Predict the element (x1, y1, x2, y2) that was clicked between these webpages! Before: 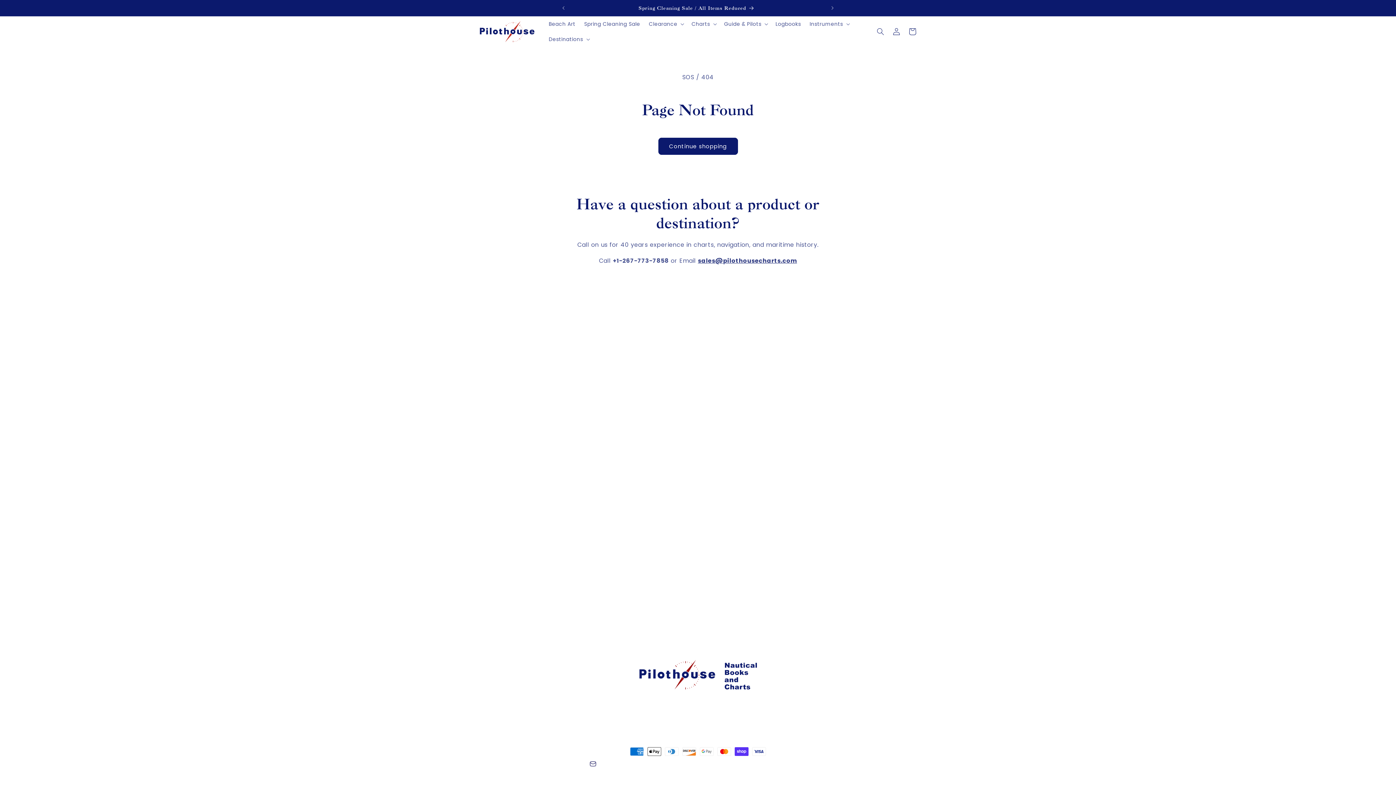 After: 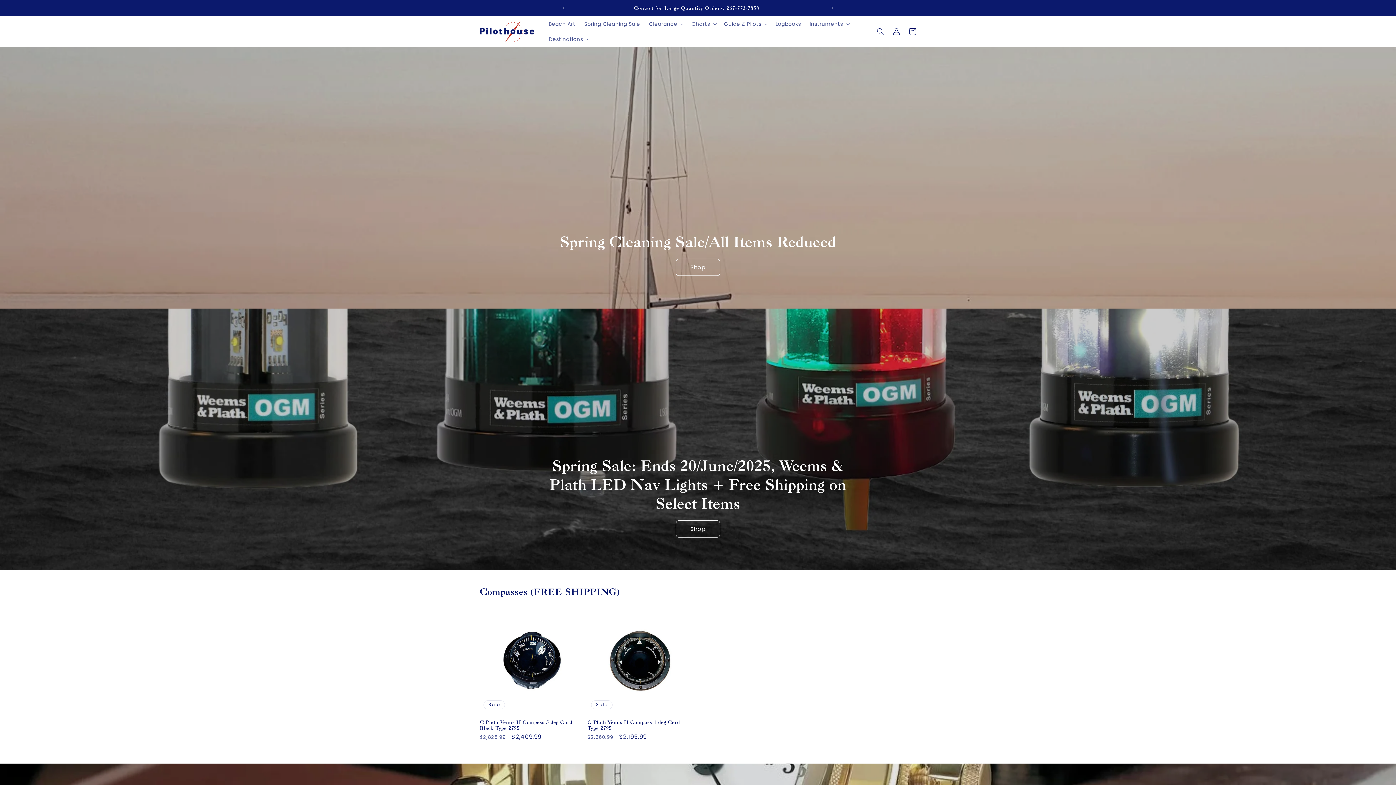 Action: bbox: (477, 18, 537, 45)